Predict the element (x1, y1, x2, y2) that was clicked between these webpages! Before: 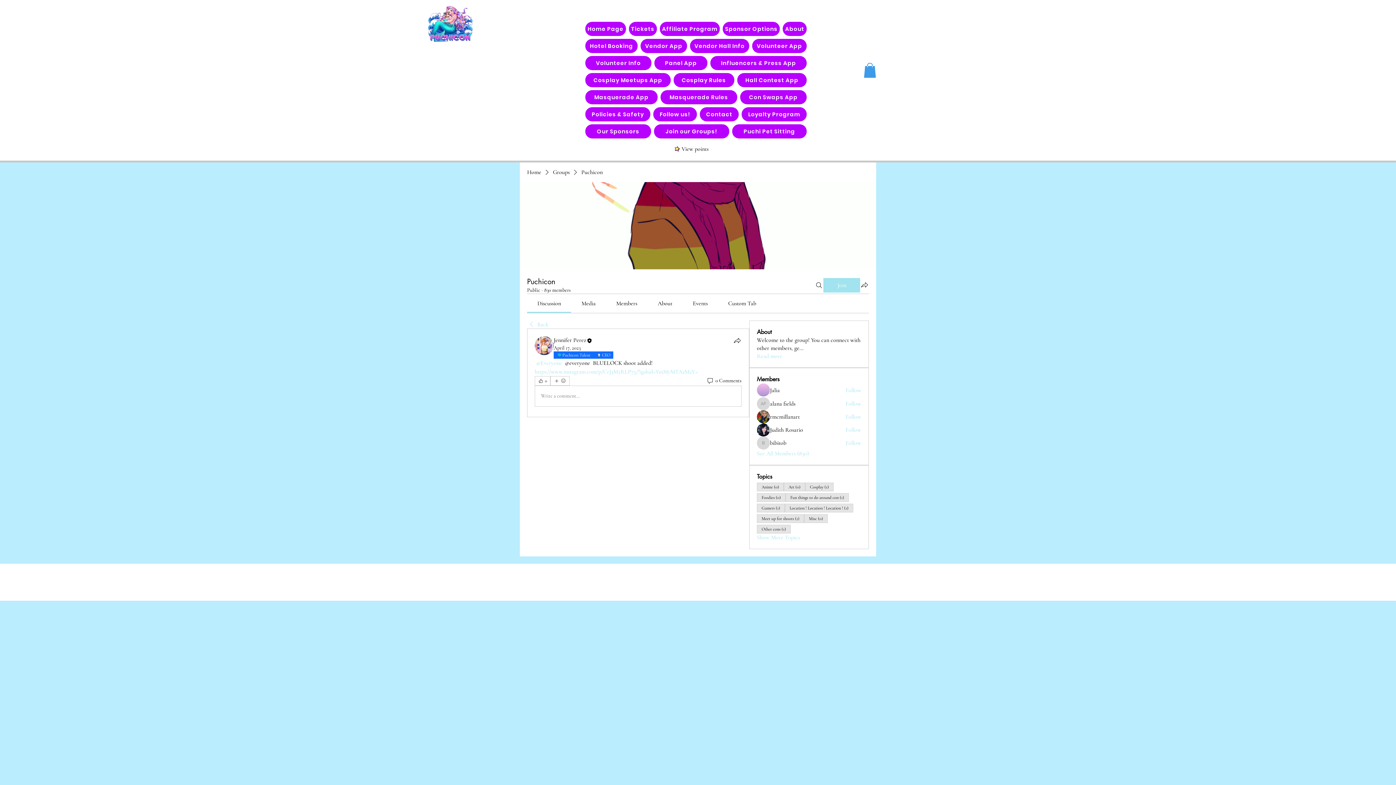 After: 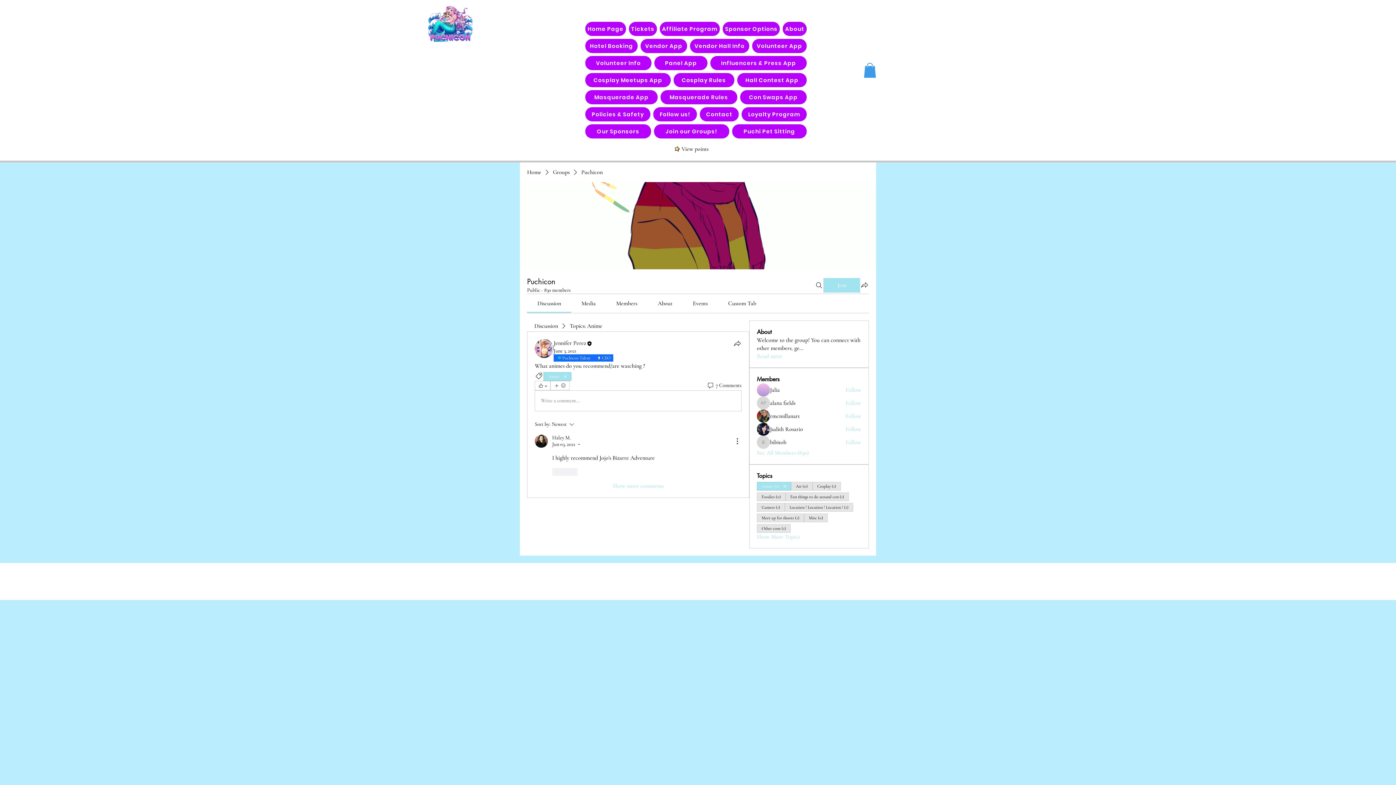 Action: label: Anime (0) bbox: (757, 481, 783, 491)